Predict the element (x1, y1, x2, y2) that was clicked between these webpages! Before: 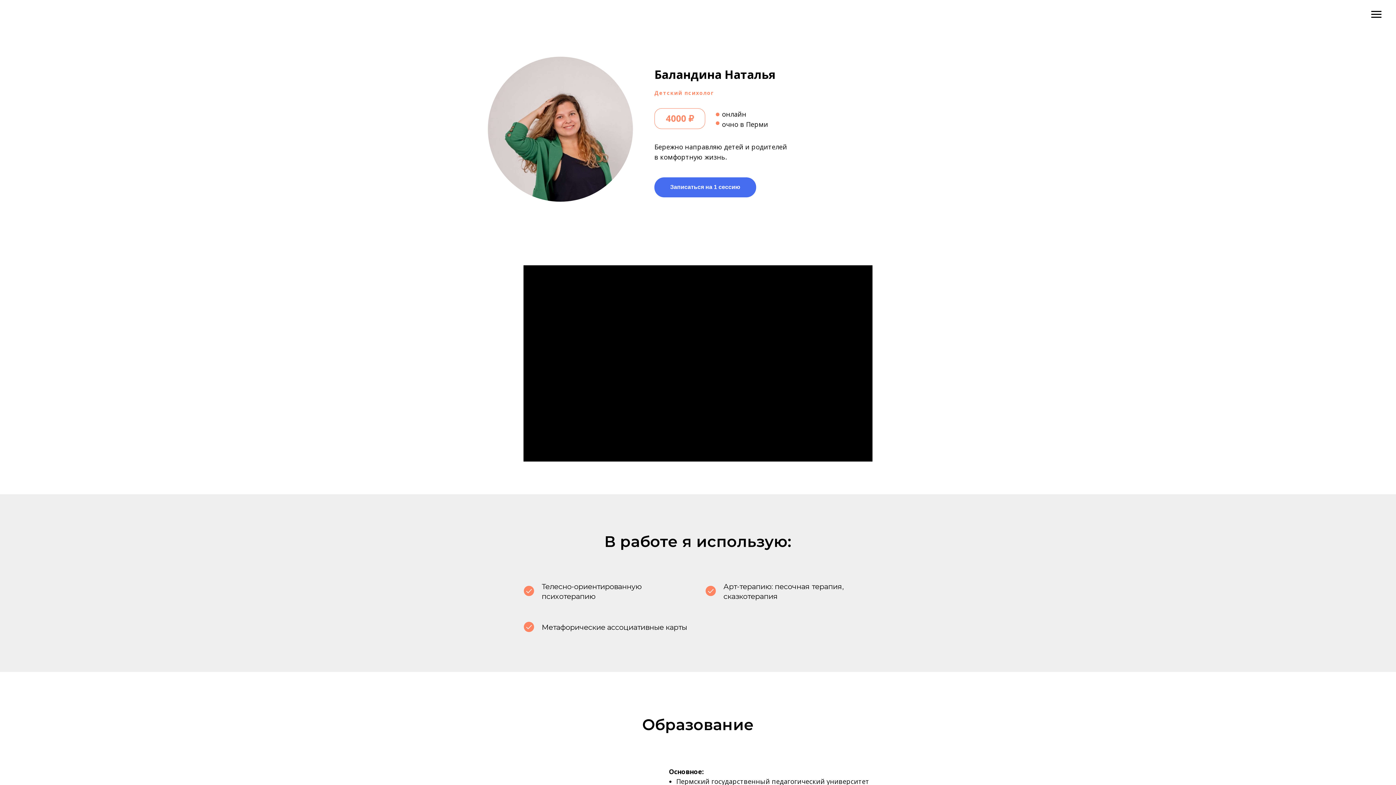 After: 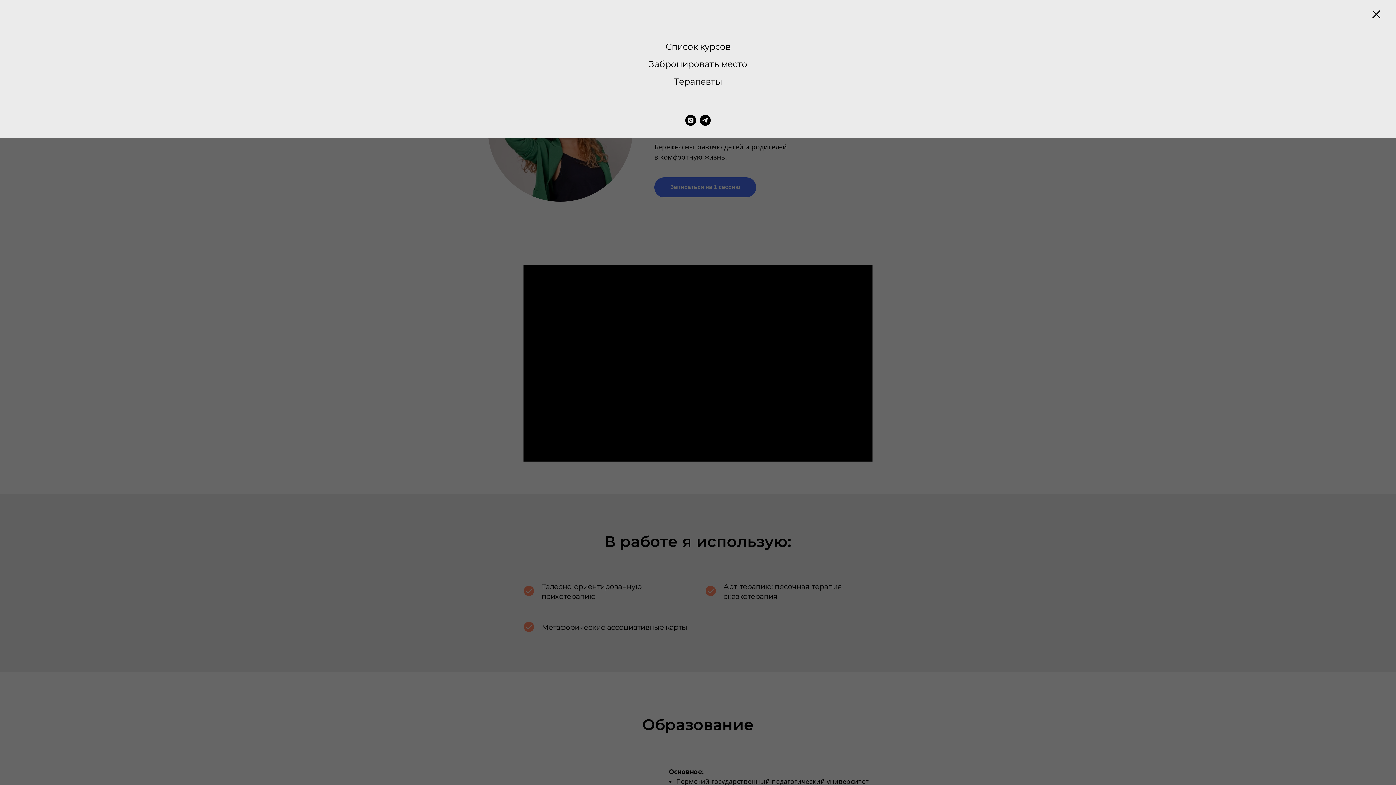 Action: label: Навигационное меню bbox: (1371, 10, 1381, 18)